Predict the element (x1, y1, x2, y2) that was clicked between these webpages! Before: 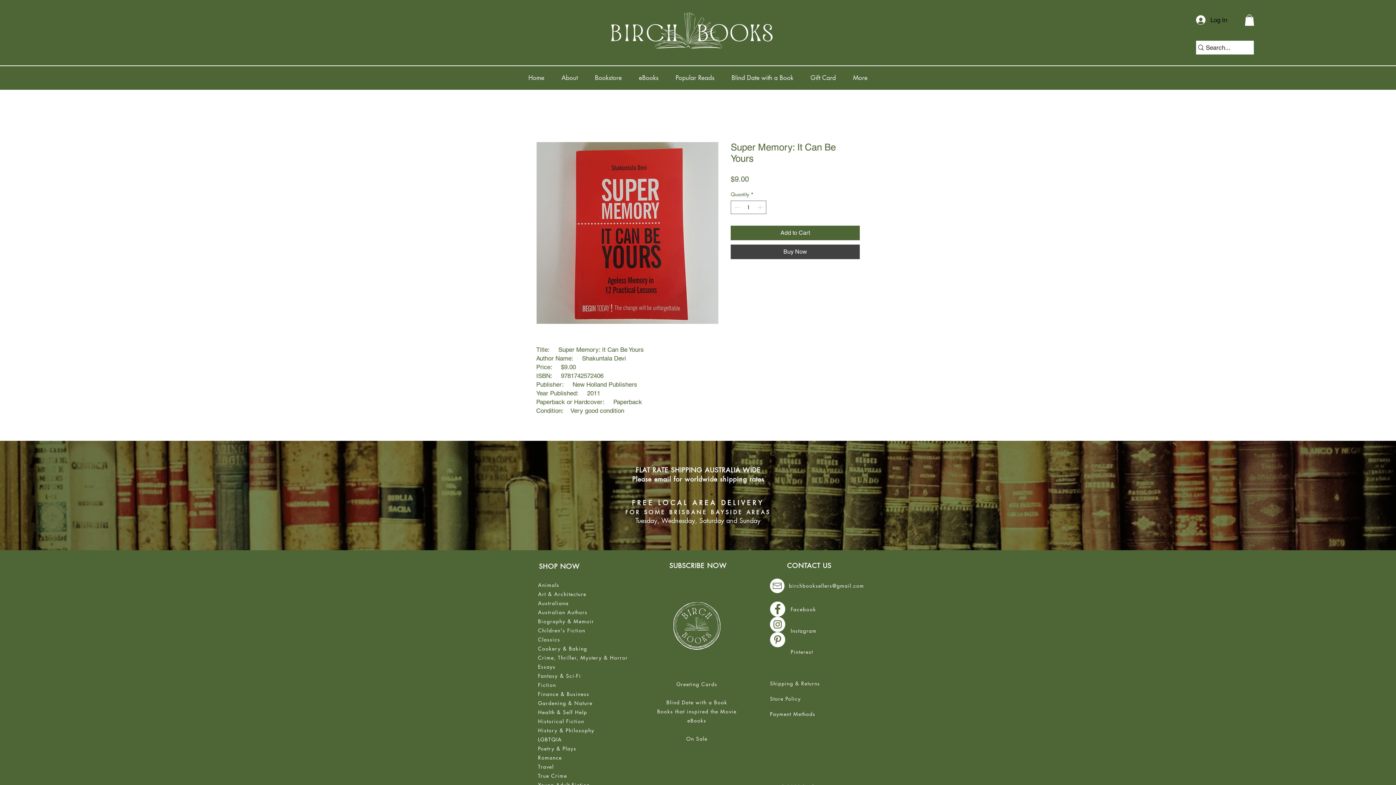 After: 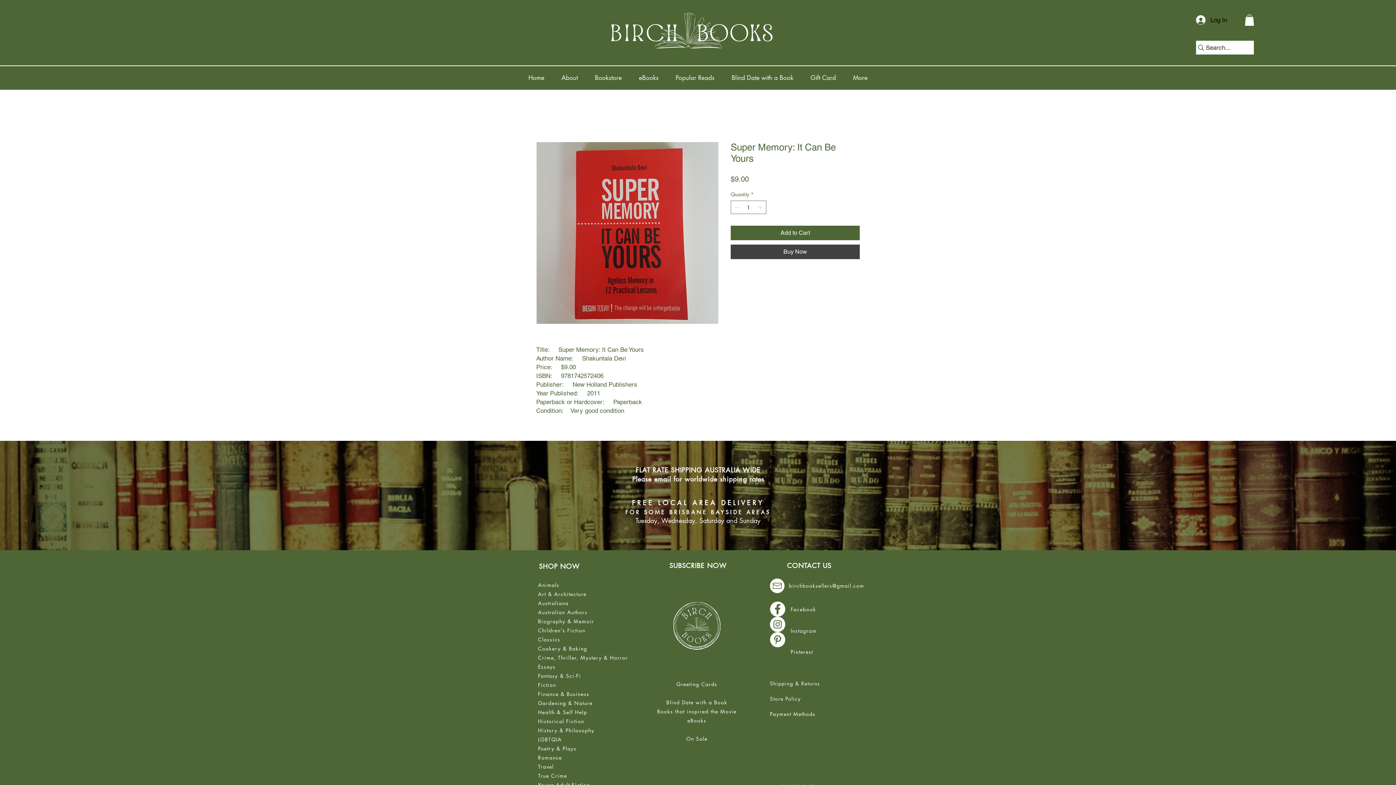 Action: label: Pinterest bbox: (790, 648, 813, 655)